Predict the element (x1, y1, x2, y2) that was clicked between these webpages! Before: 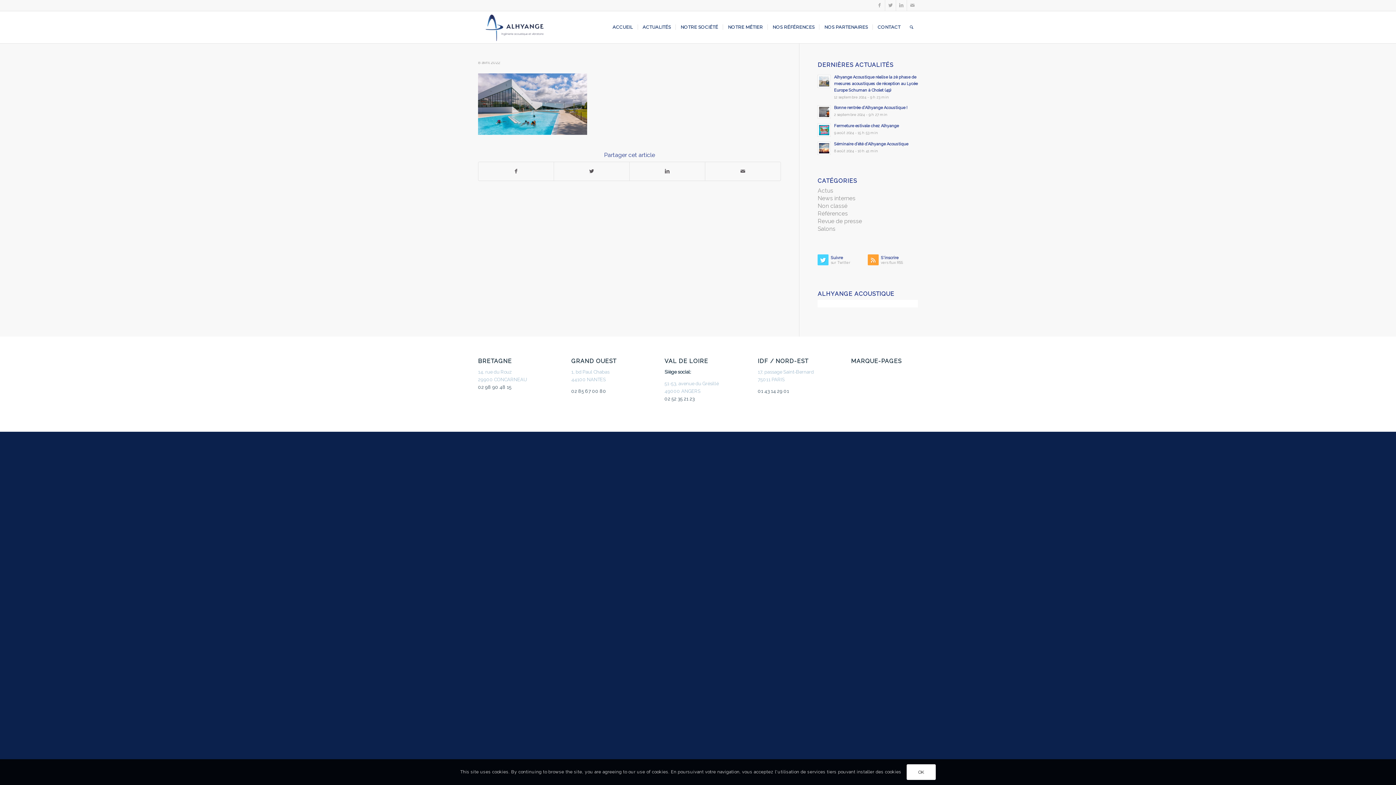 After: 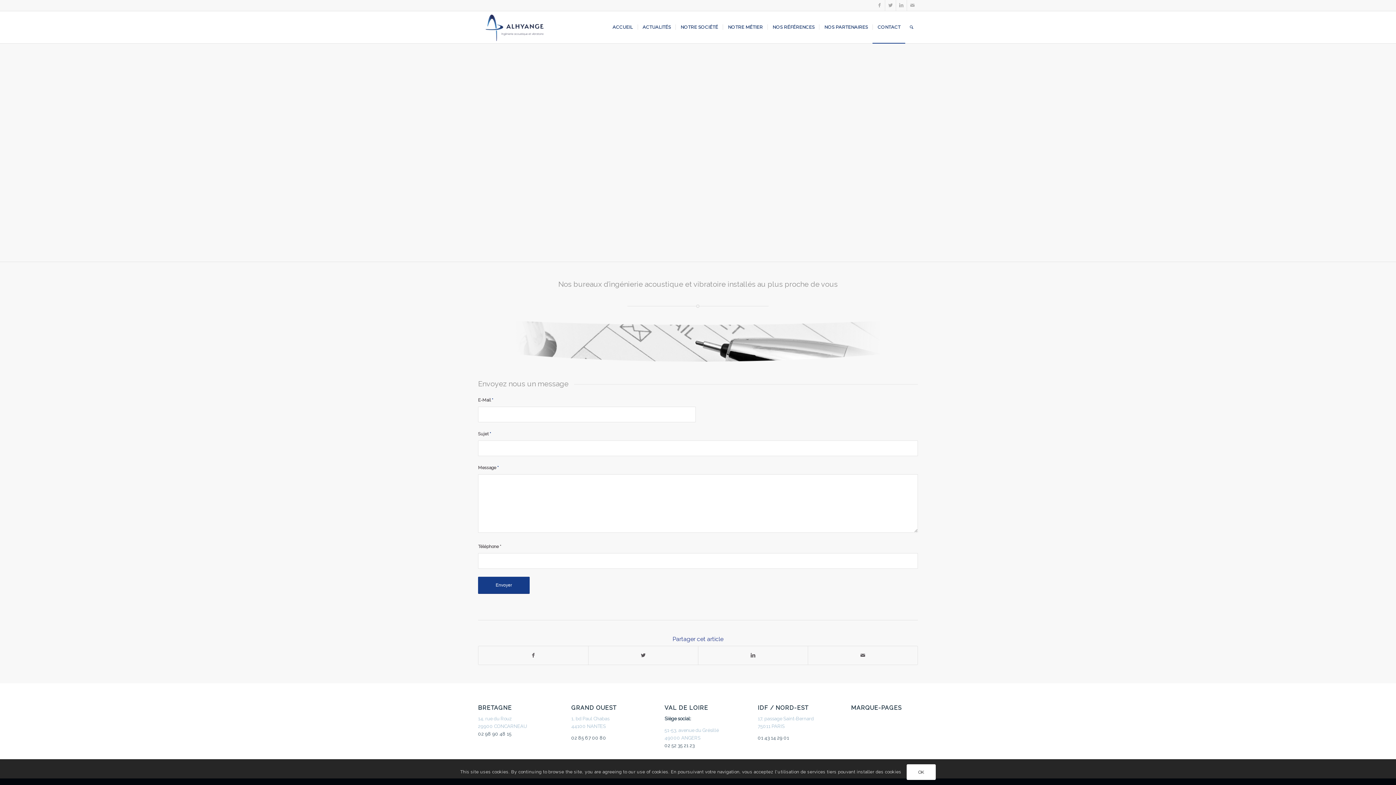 Action: bbox: (907, 0, 918, 10)